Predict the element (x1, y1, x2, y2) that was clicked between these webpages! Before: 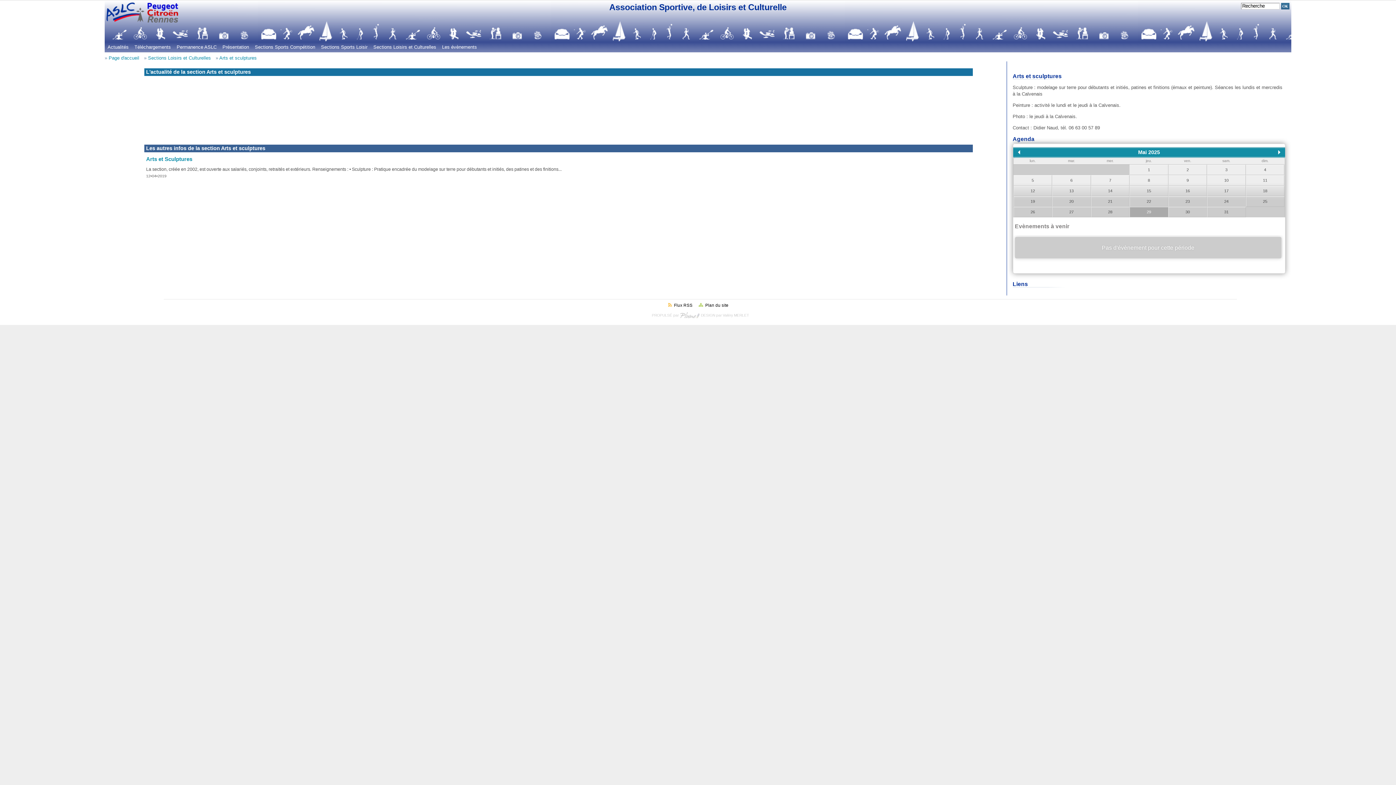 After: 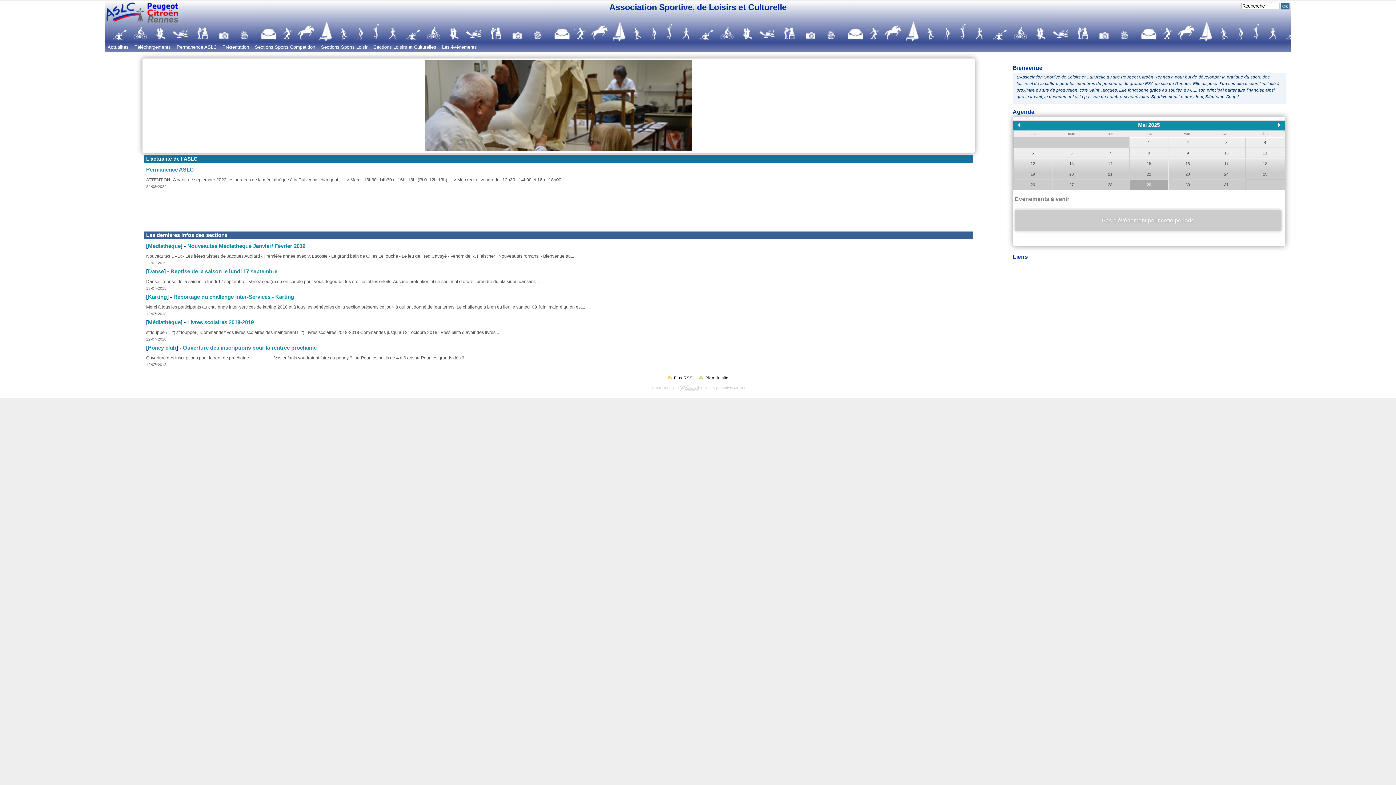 Action: label: Page d'accueil bbox: (108, 55, 139, 60)